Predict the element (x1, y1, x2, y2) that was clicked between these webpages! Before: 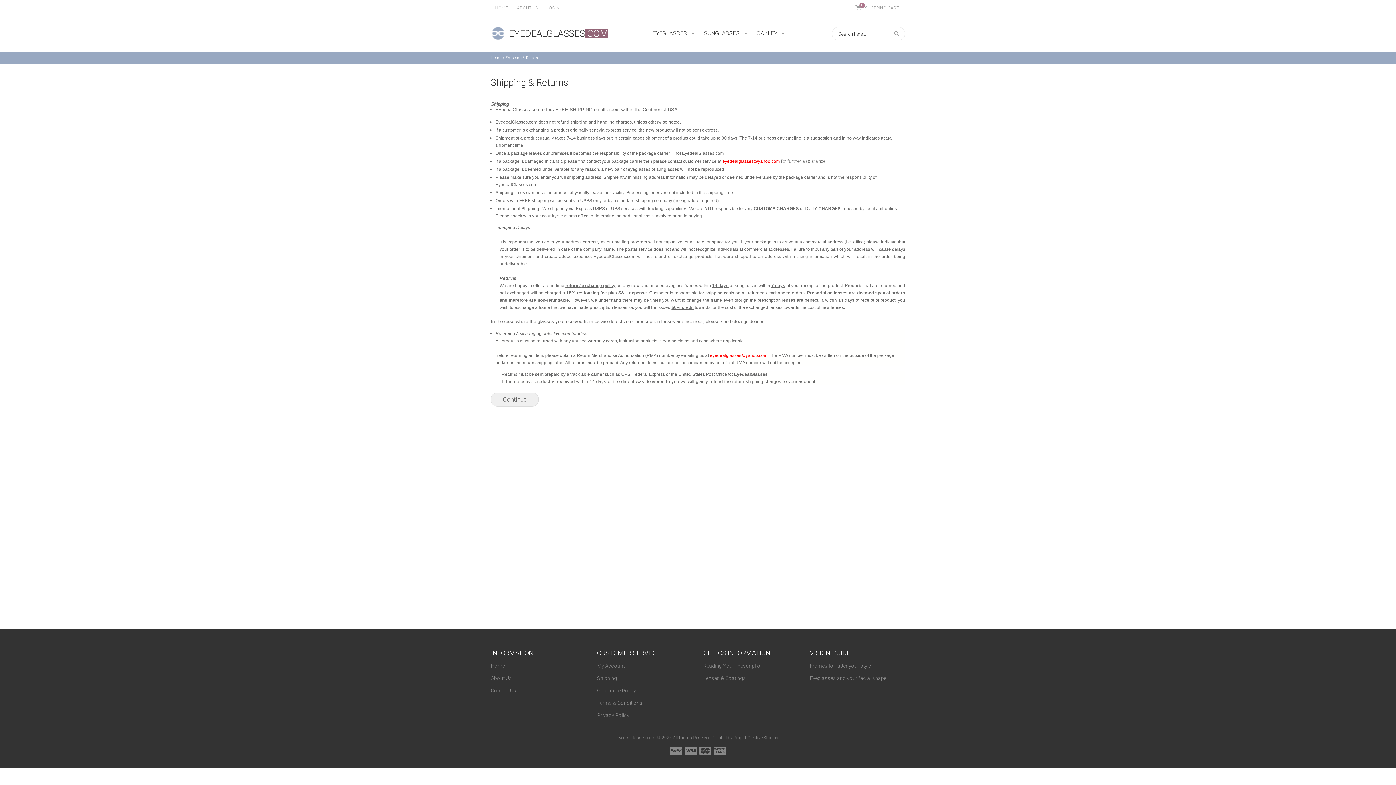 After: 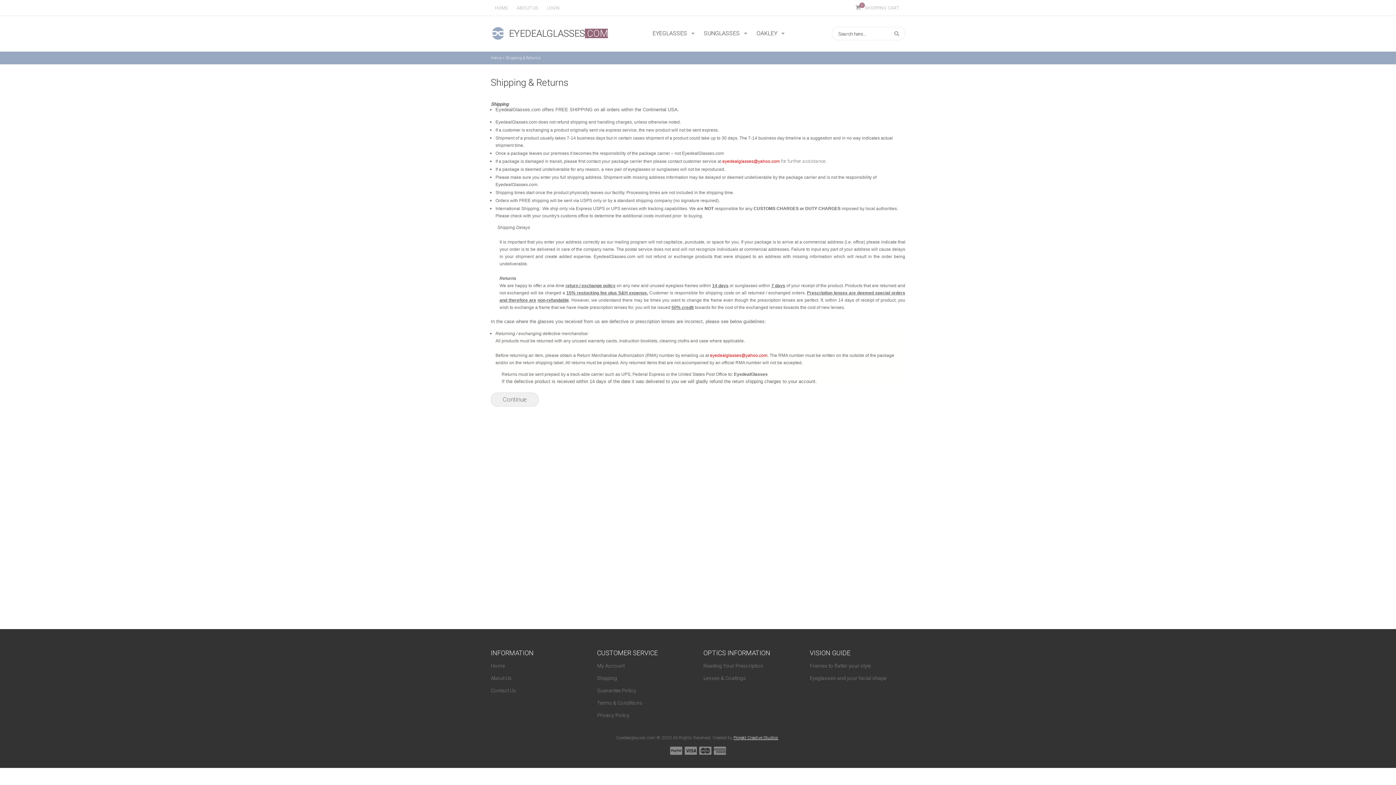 Action: label: Projekt Creative Studios bbox: (733, 735, 778, 740)